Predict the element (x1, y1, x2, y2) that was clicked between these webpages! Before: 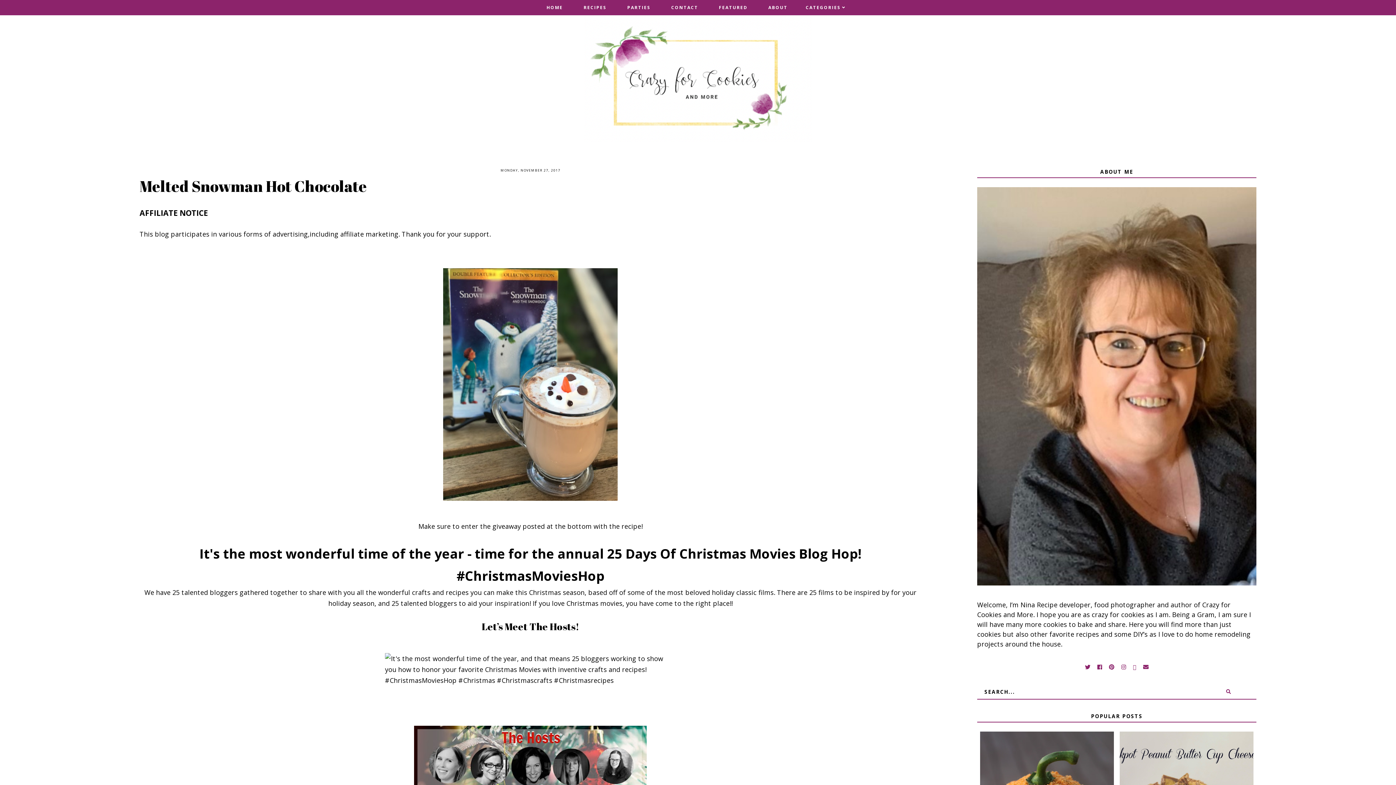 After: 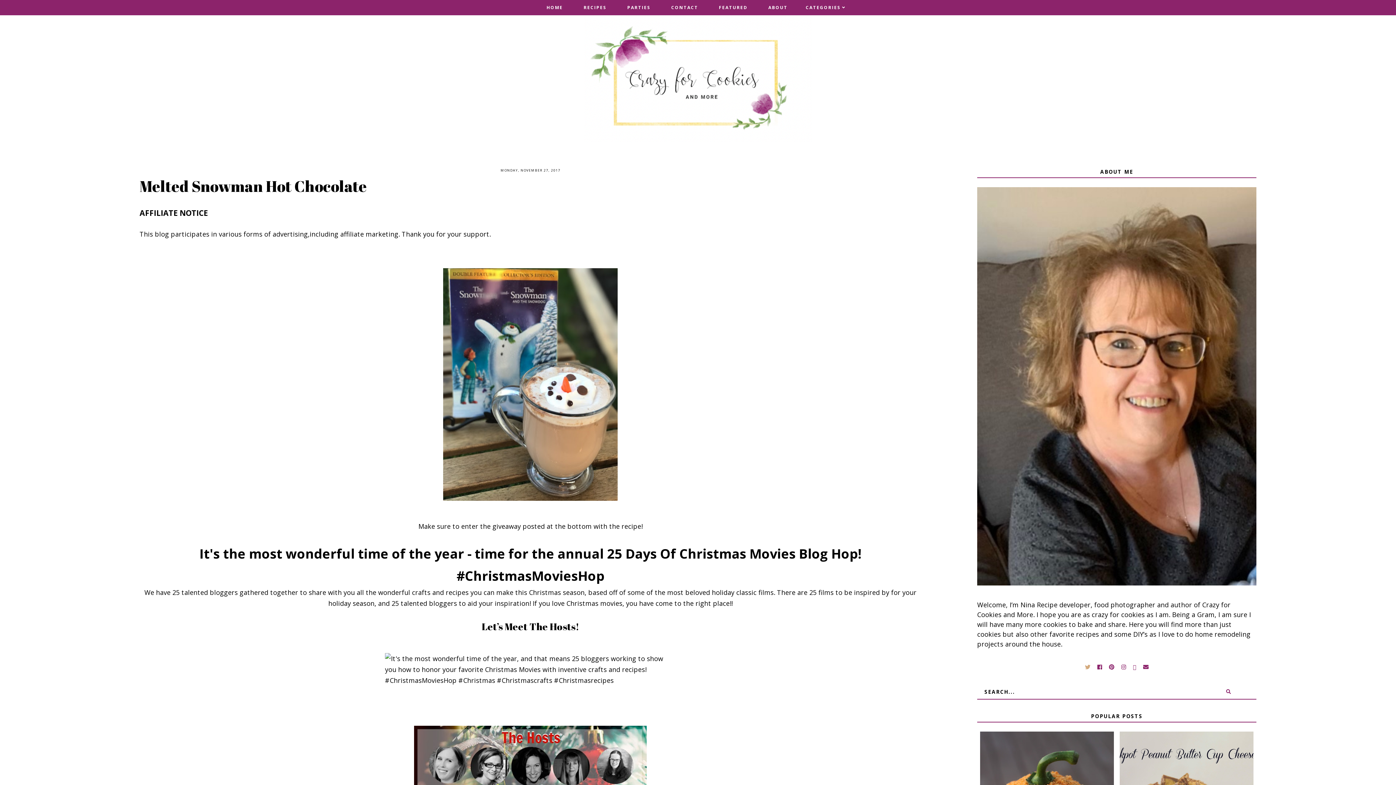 Action: bbox: (1085, 663, 1090, 671)